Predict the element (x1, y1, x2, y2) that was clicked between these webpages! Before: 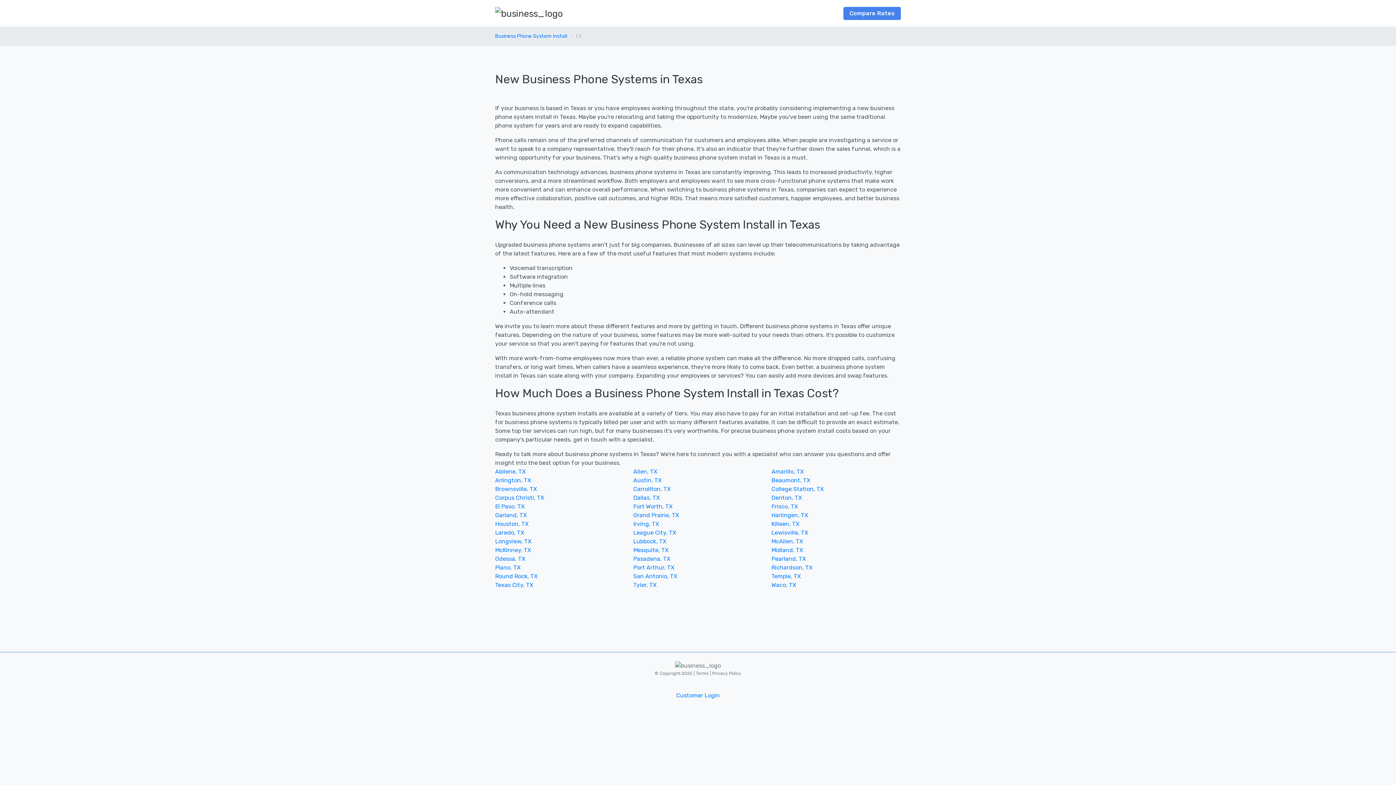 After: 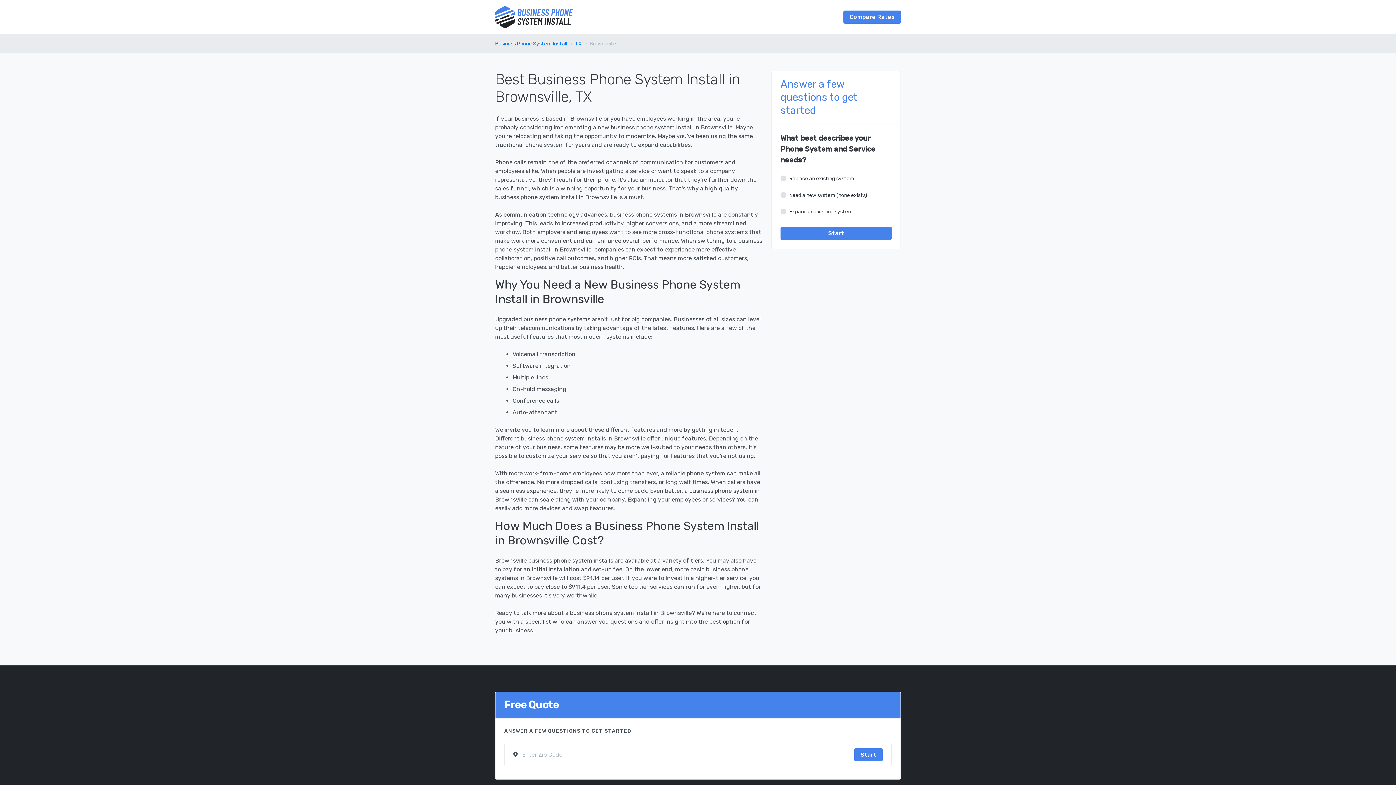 Action: bbox: (495, 485, 537, 492) label: Brownsville, TX